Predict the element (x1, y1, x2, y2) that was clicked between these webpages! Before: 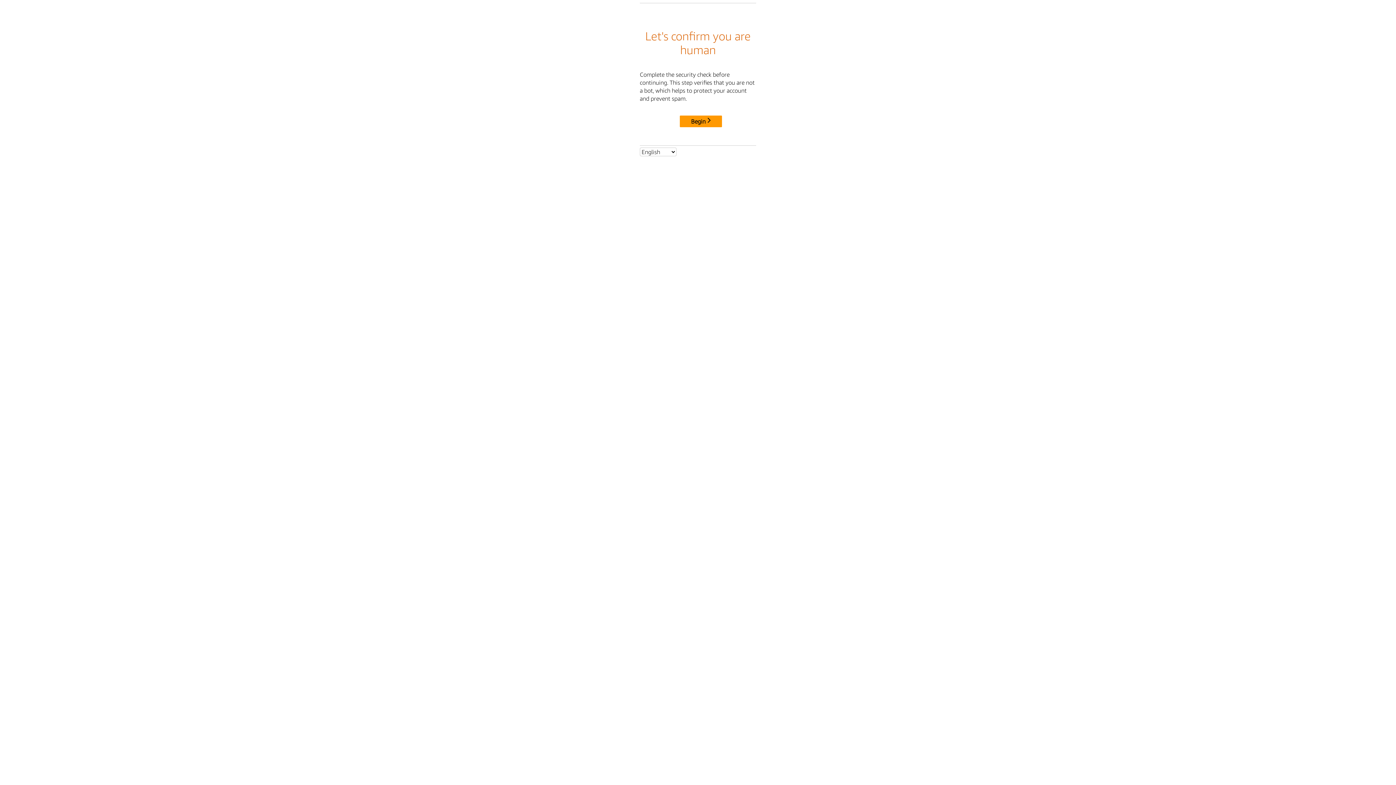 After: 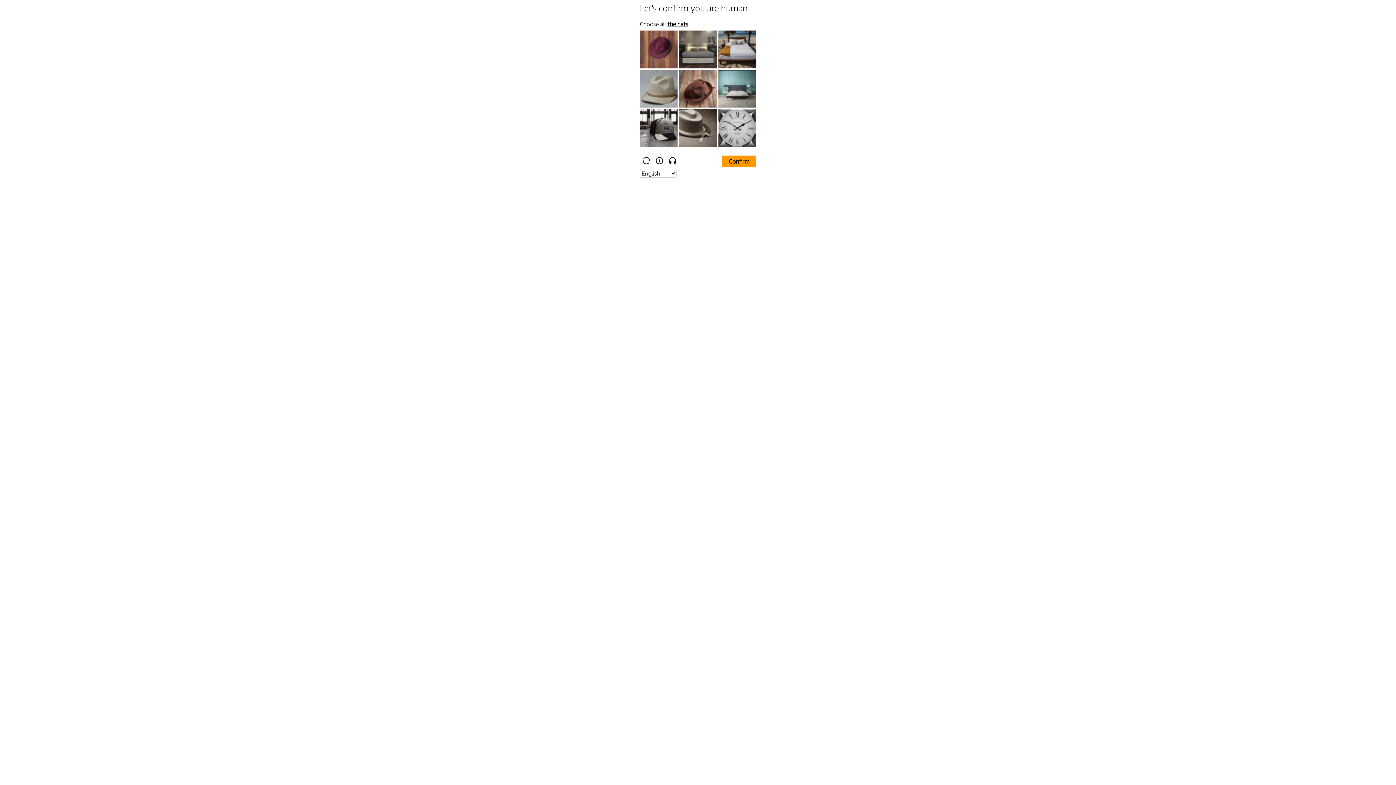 Action: label: Begin bbox: (680, 115, 722, 127)